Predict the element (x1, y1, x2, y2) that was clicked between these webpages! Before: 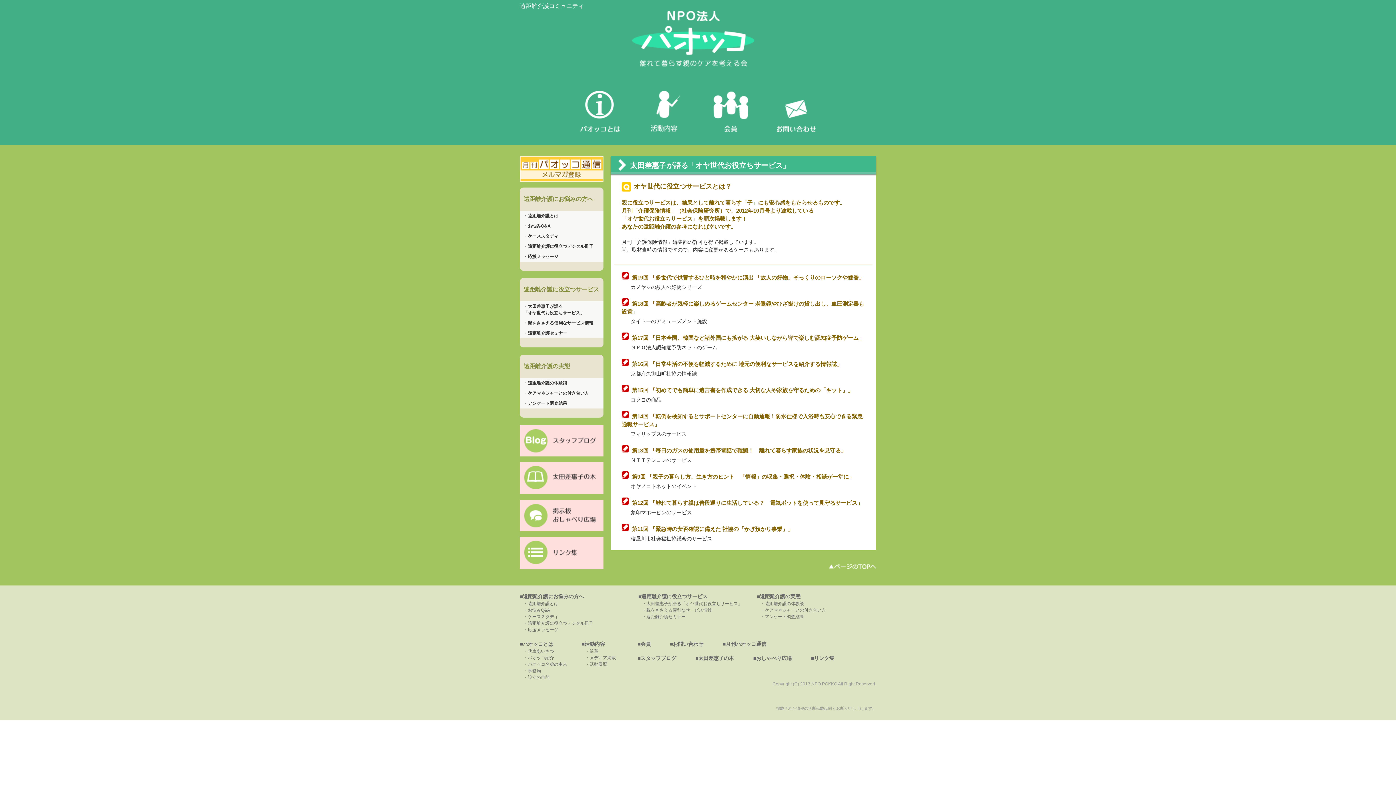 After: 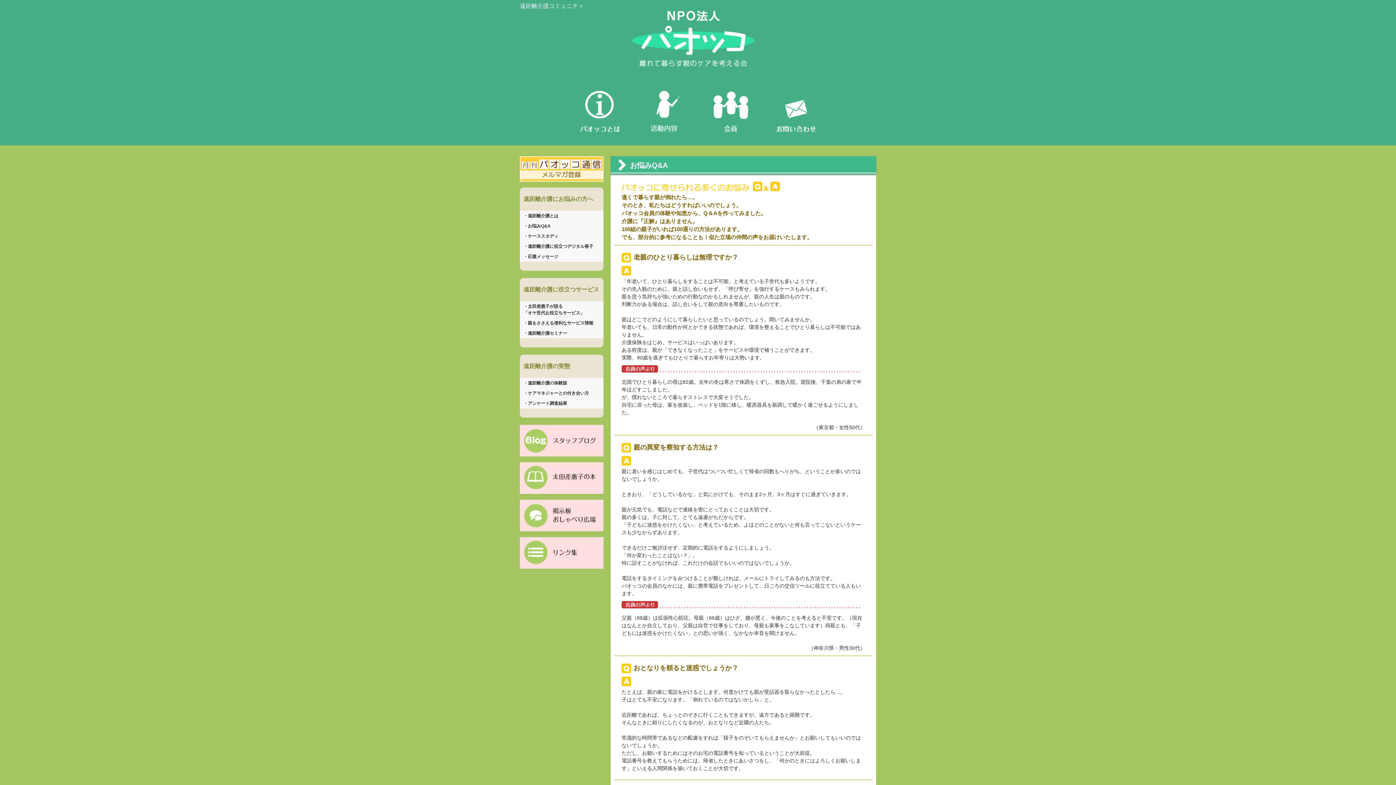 Action: label: ・お悩みQ&A bbox: (523, 223, 550, 228)